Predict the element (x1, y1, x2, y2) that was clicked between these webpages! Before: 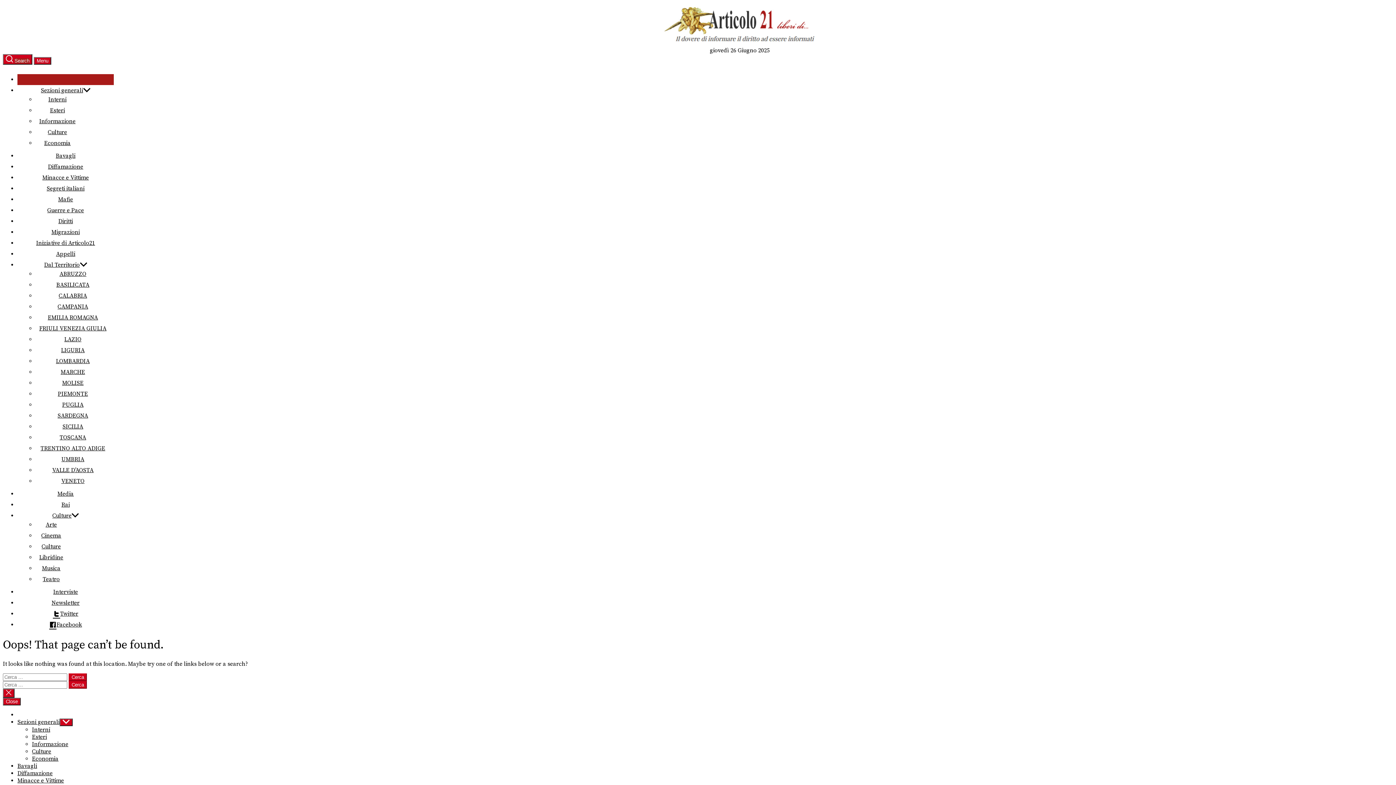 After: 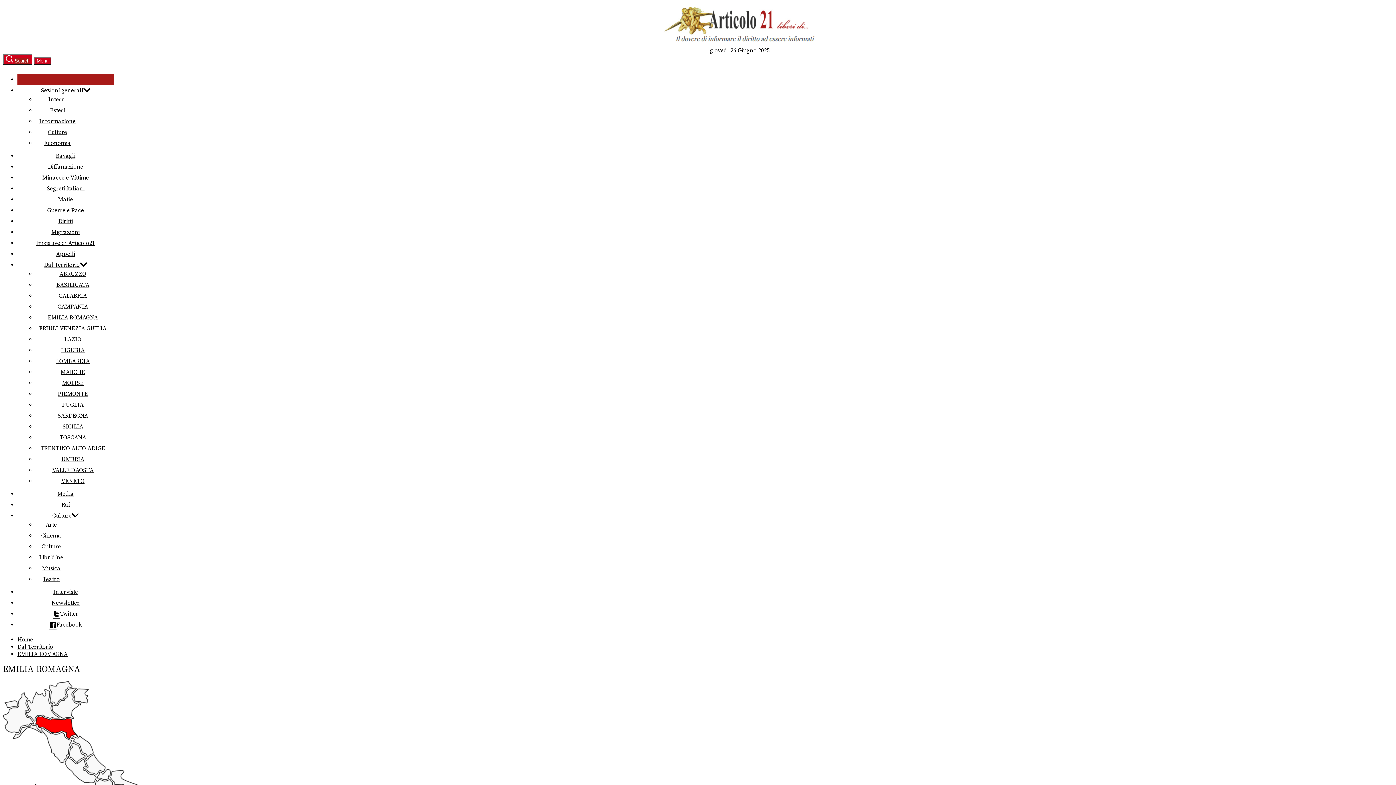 Action: label: EMILIA ROMAGNA bbox: (47, 314, 98, 321)